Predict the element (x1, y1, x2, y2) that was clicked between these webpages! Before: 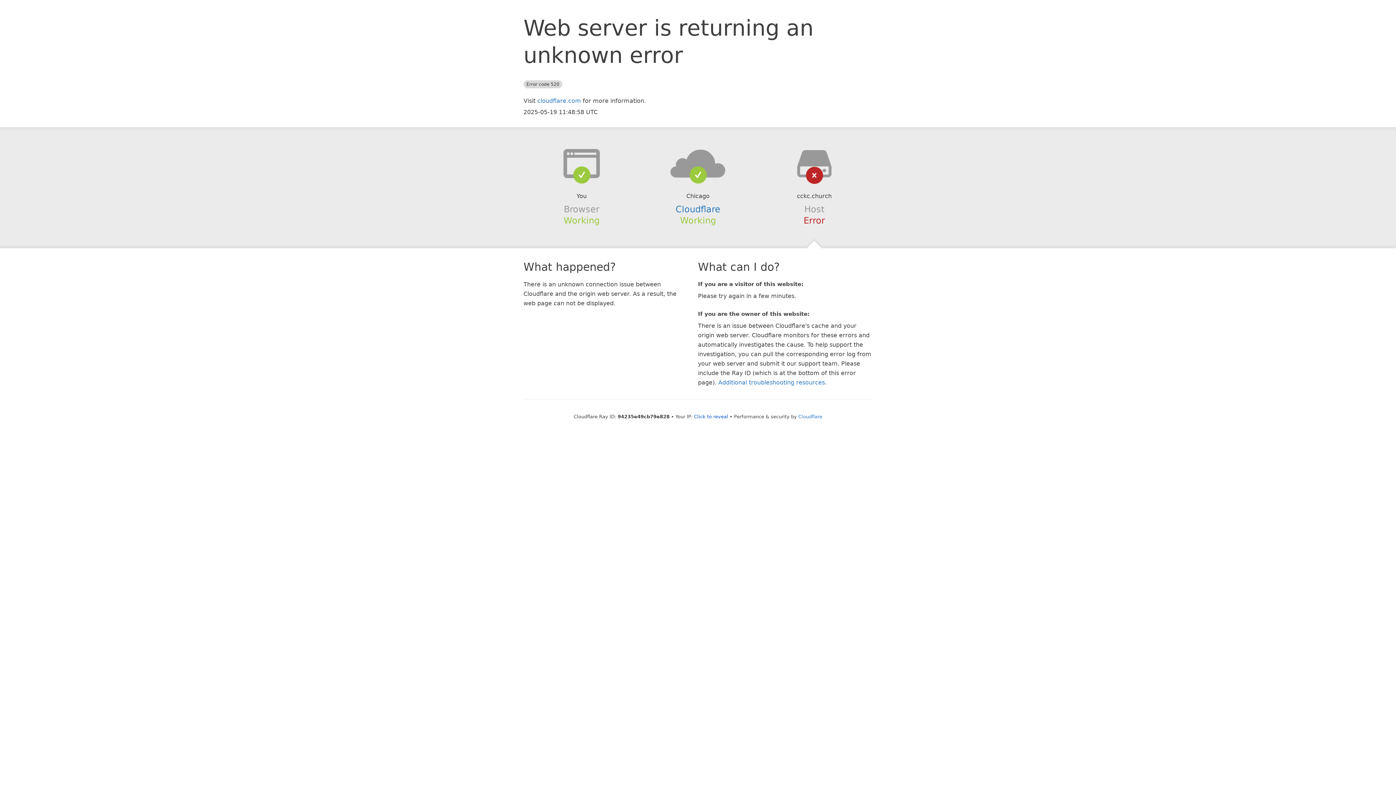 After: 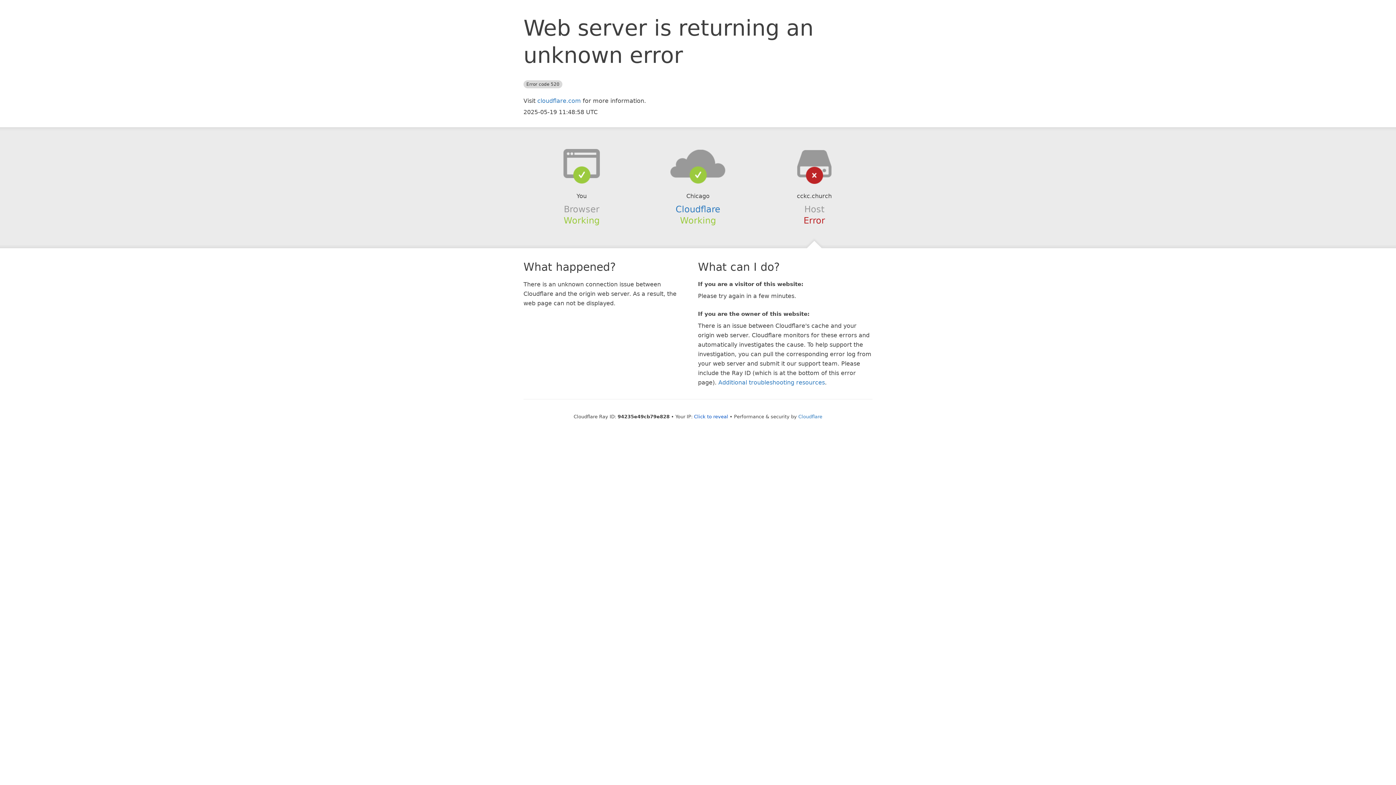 Action: bbox: (639, 148, 756, 178)